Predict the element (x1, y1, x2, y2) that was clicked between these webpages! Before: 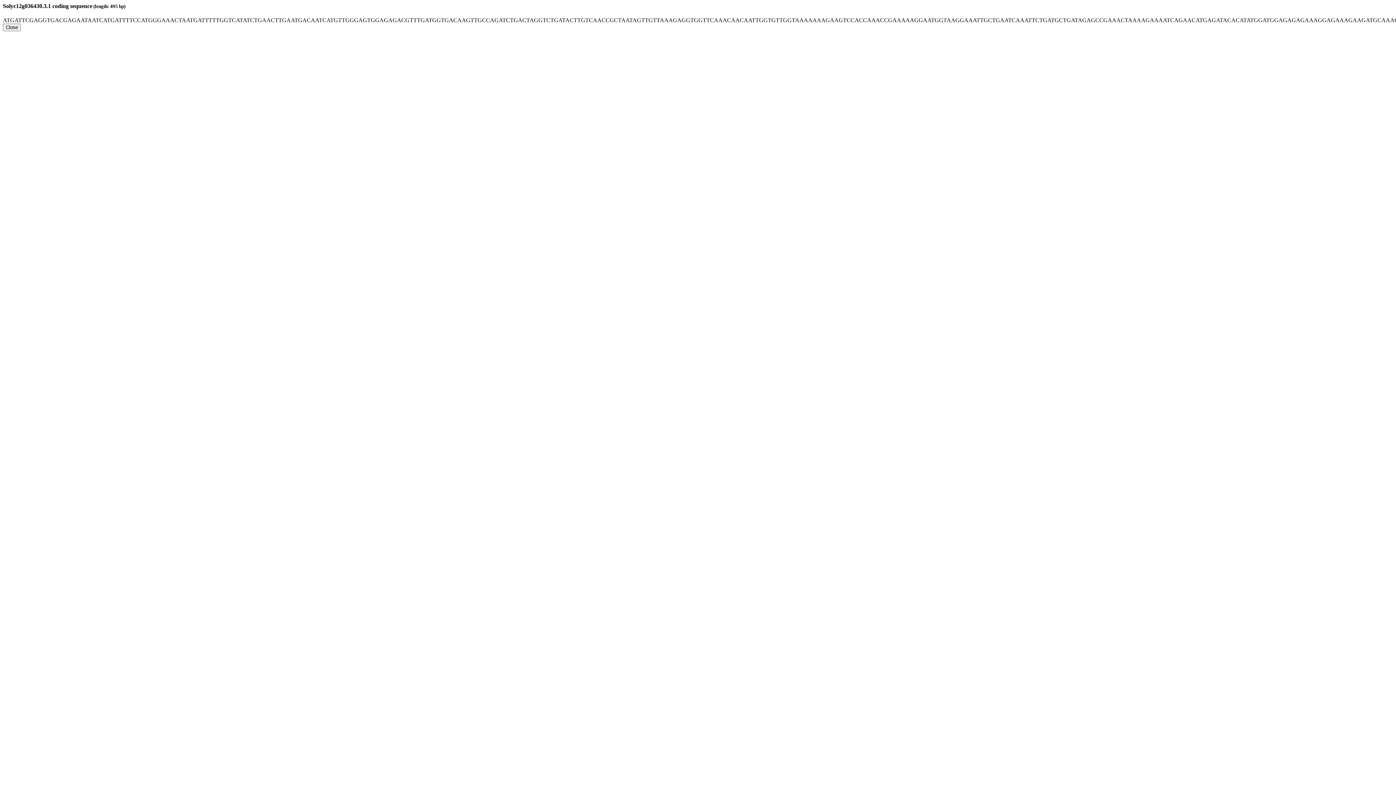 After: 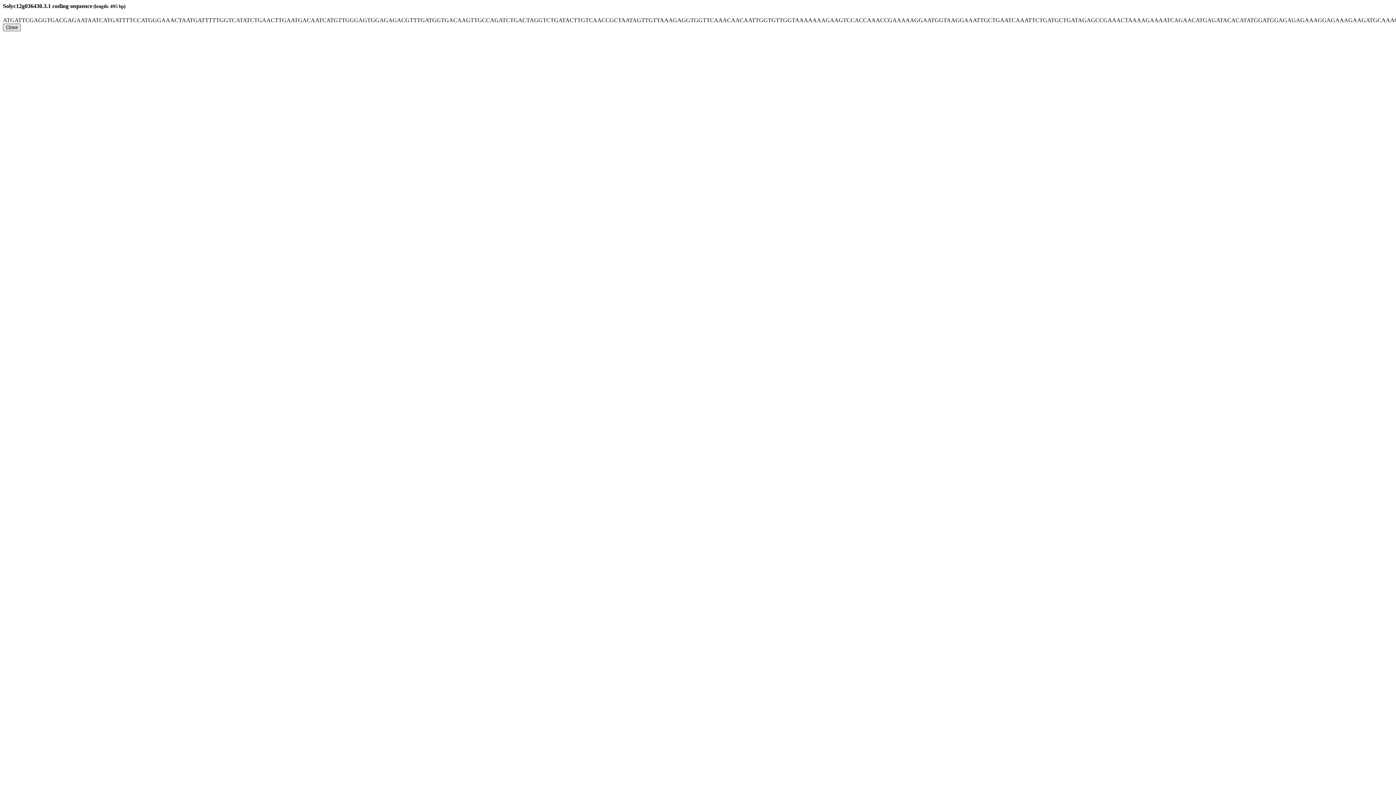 Action: label: Close bbox: (2, 23, 20, 31)